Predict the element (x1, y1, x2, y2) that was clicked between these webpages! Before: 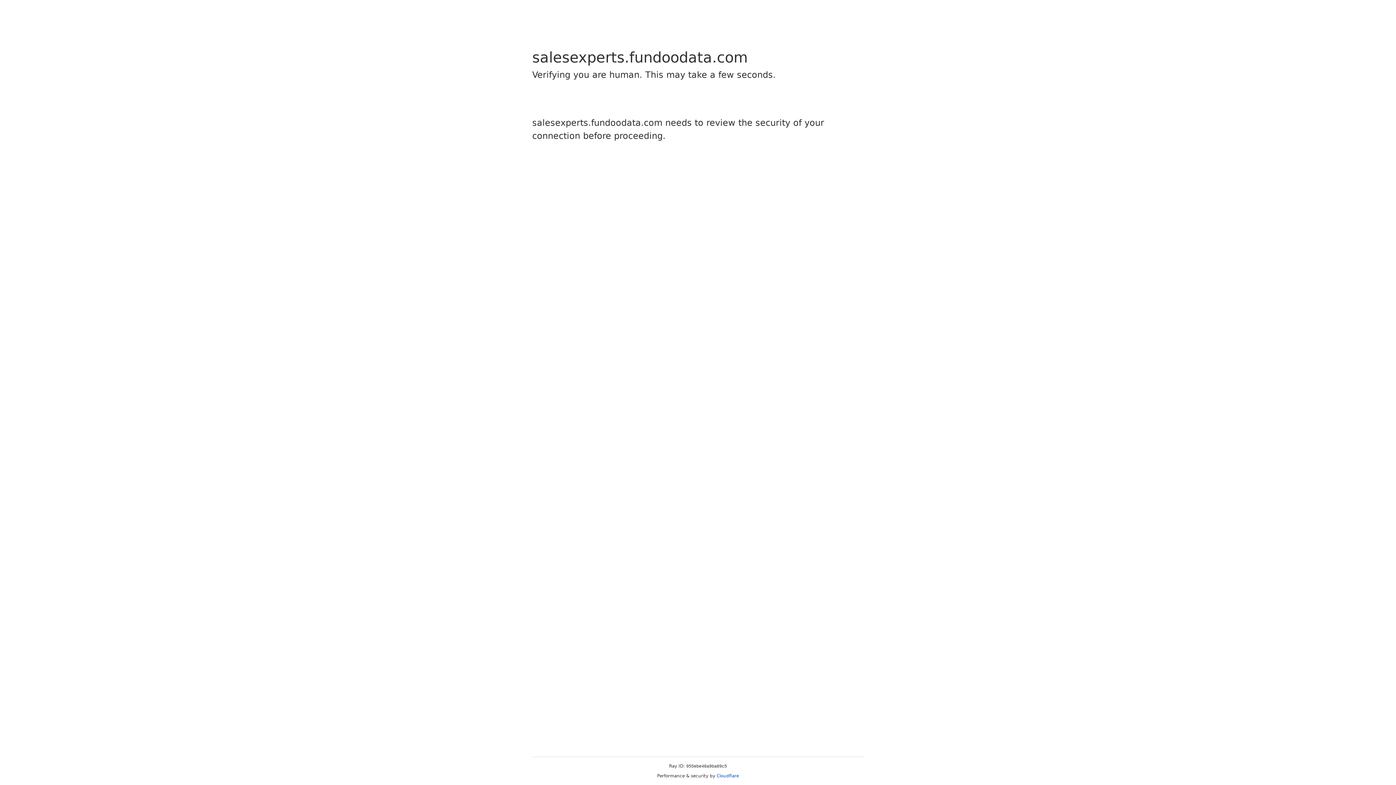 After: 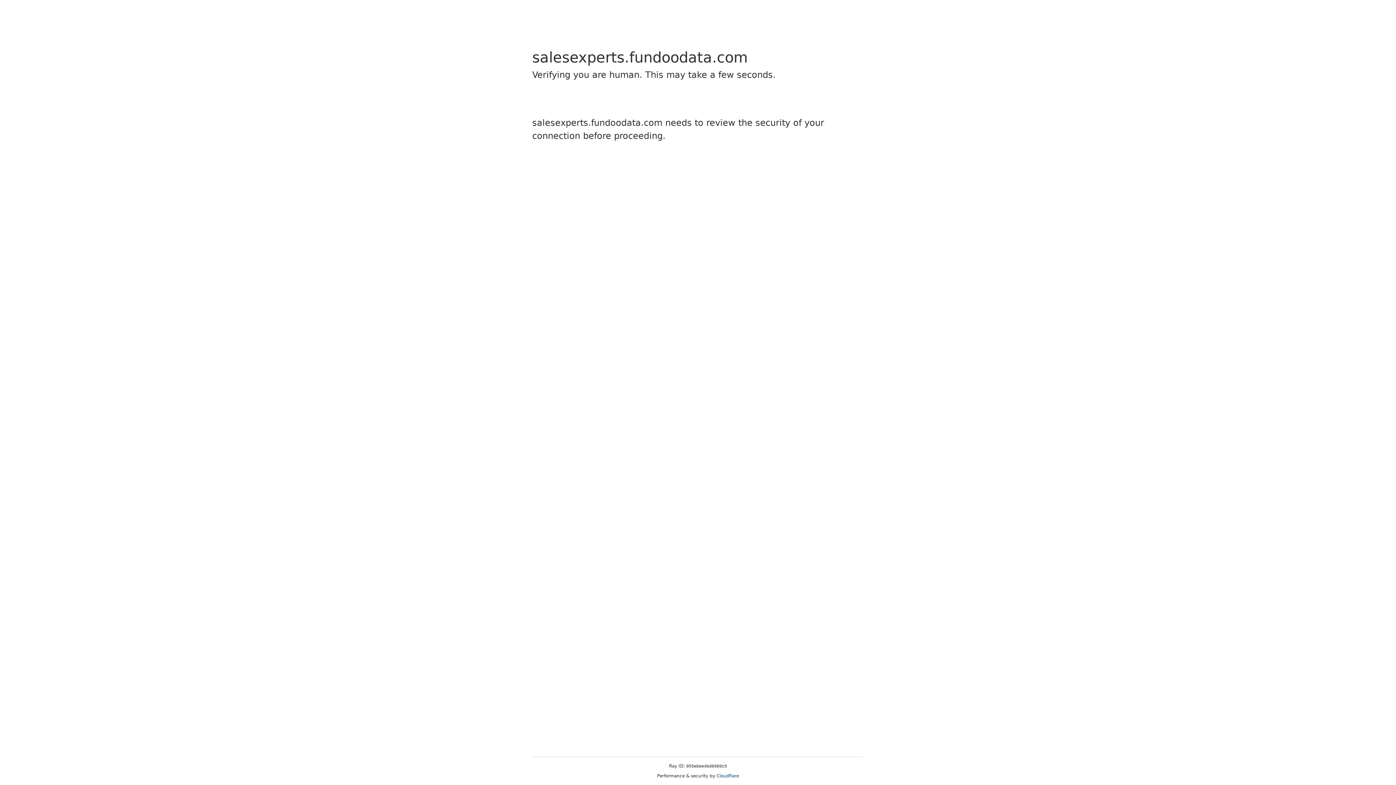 Action: bbox: (716, 773, 739, 778) label: Cloudflare